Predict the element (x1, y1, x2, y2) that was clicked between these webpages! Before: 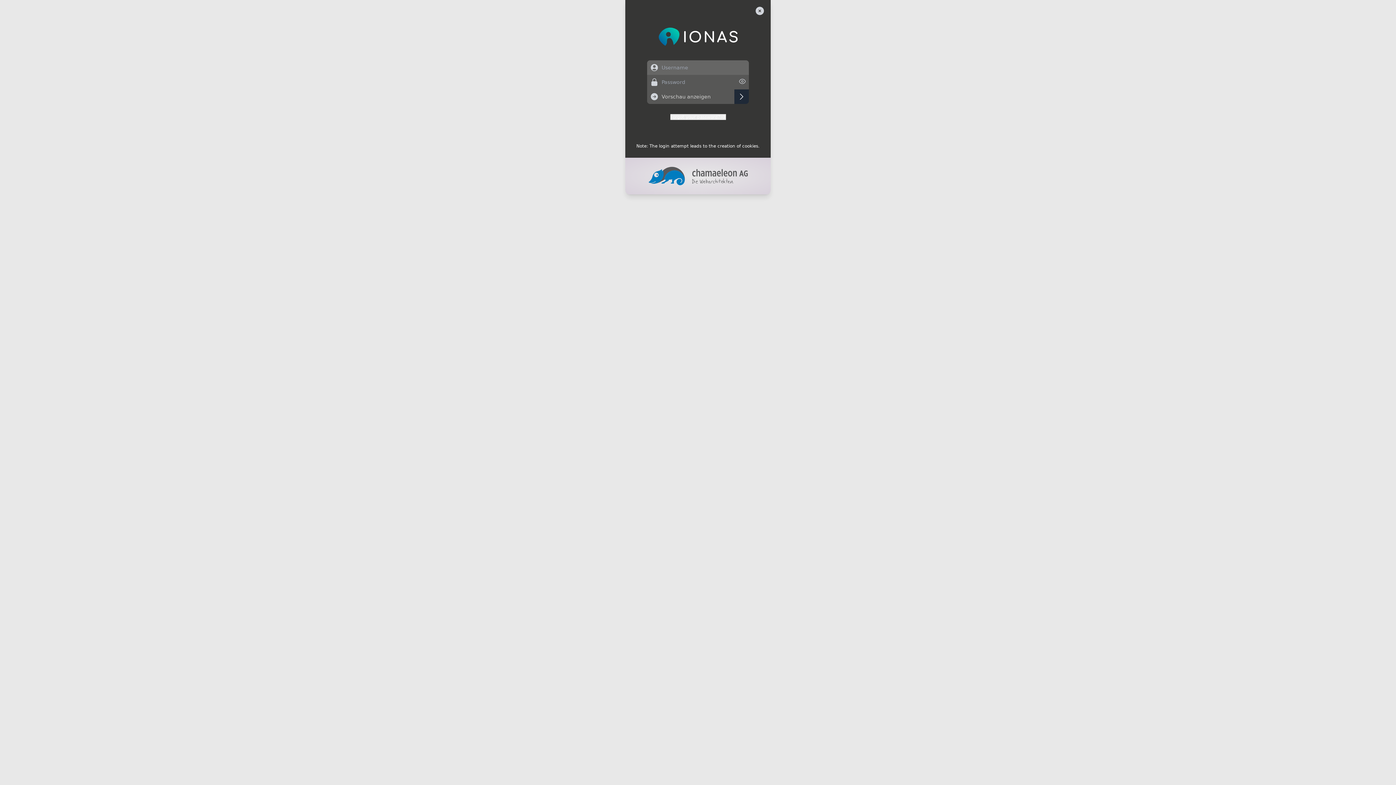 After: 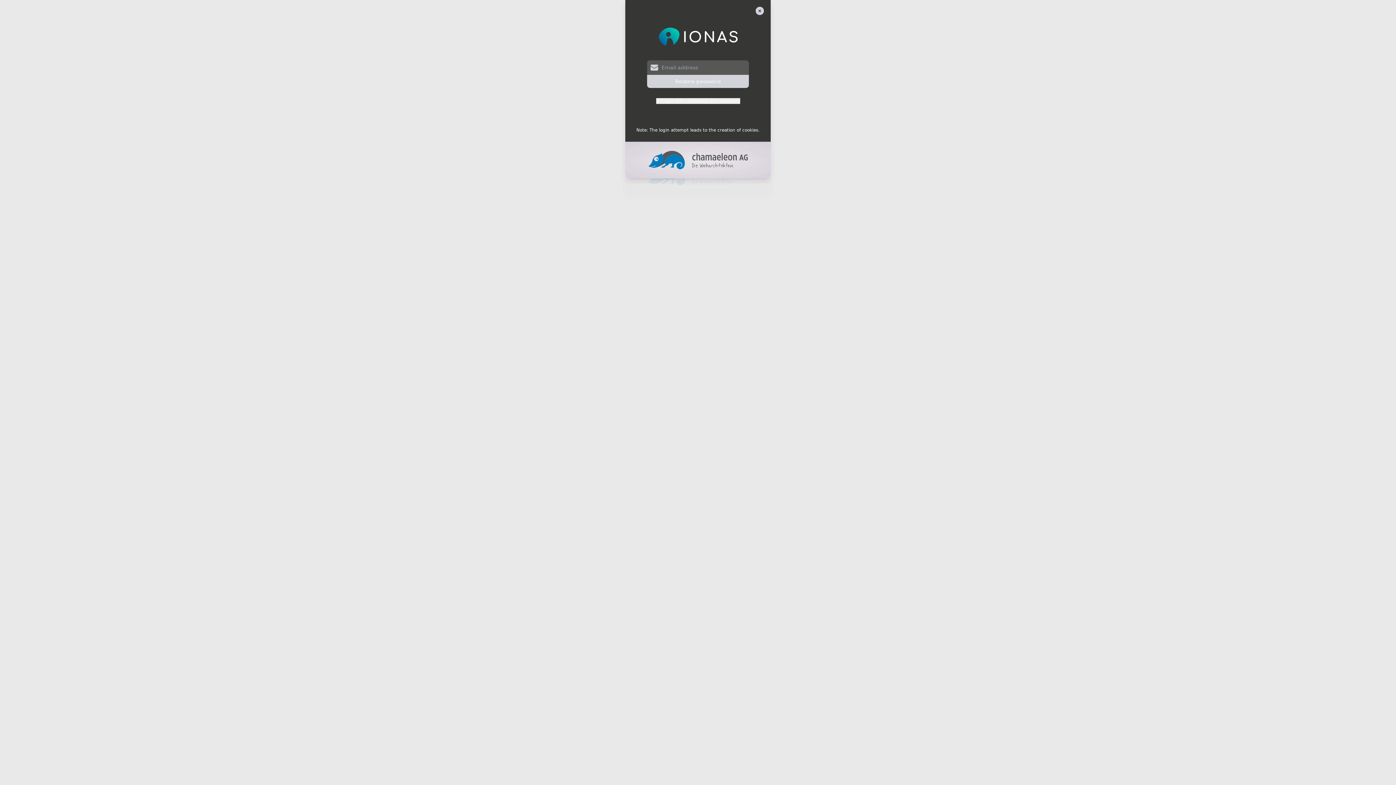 Action: label: Forgot your password? bbox: (670, 114, 726, 120)